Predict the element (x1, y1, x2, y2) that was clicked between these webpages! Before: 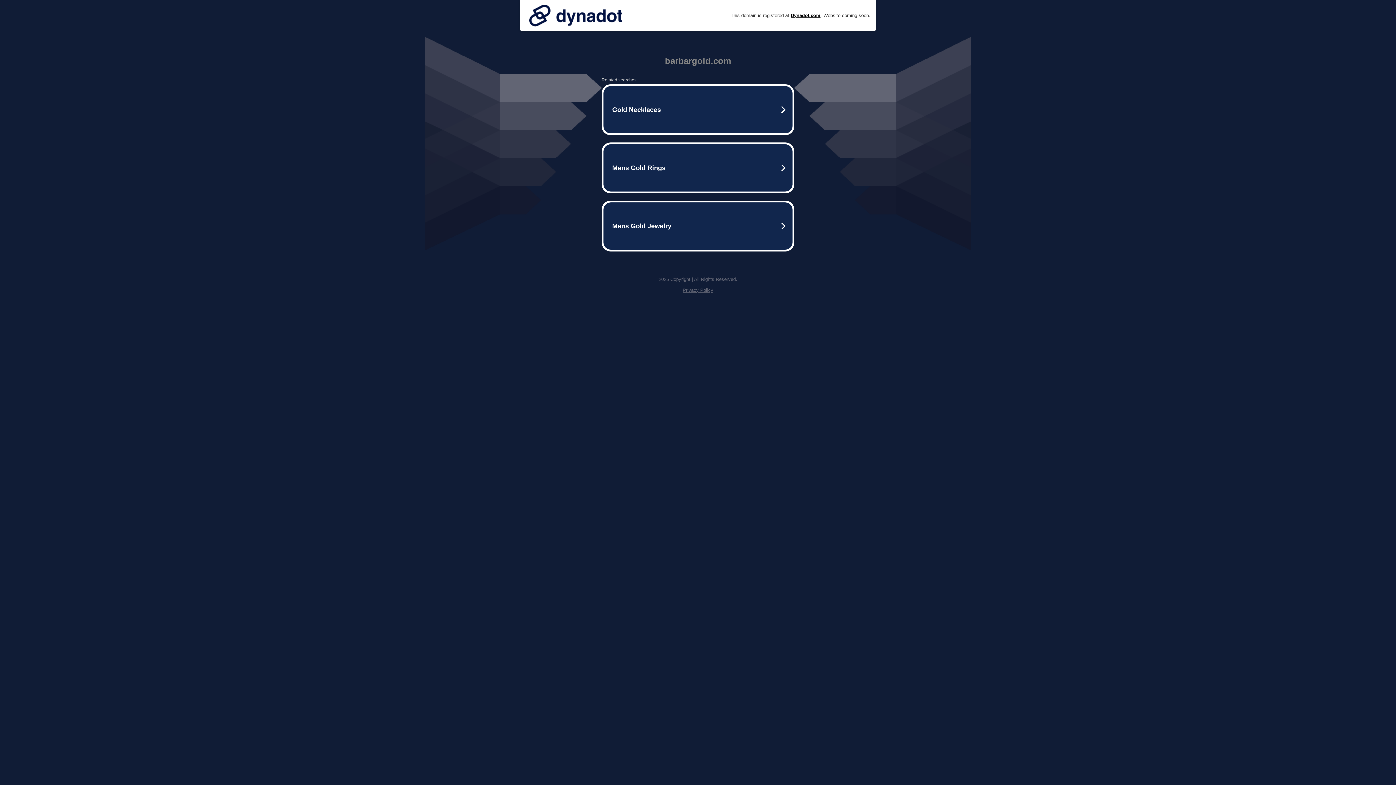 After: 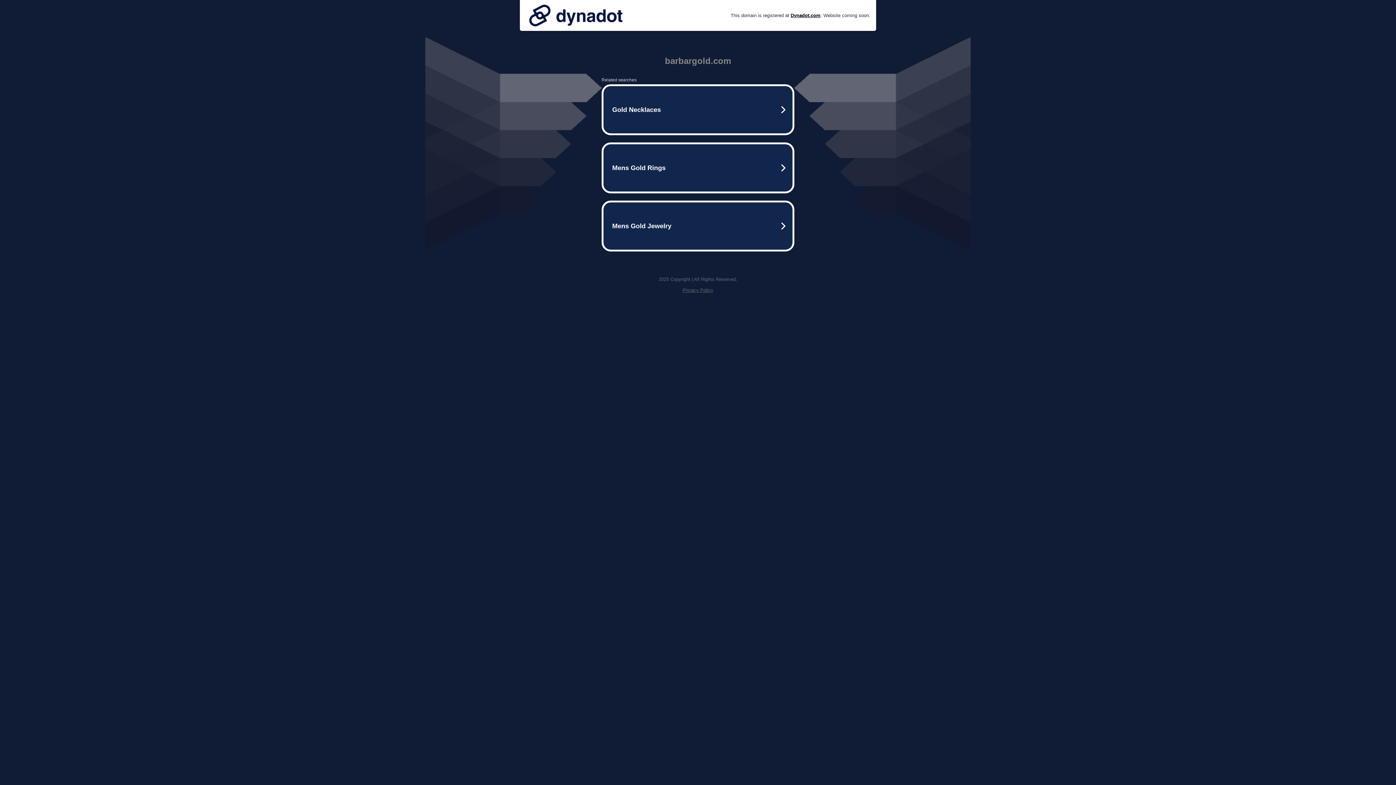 Action: label: Privacy Policy bbox: (682, 287, 713, 293)